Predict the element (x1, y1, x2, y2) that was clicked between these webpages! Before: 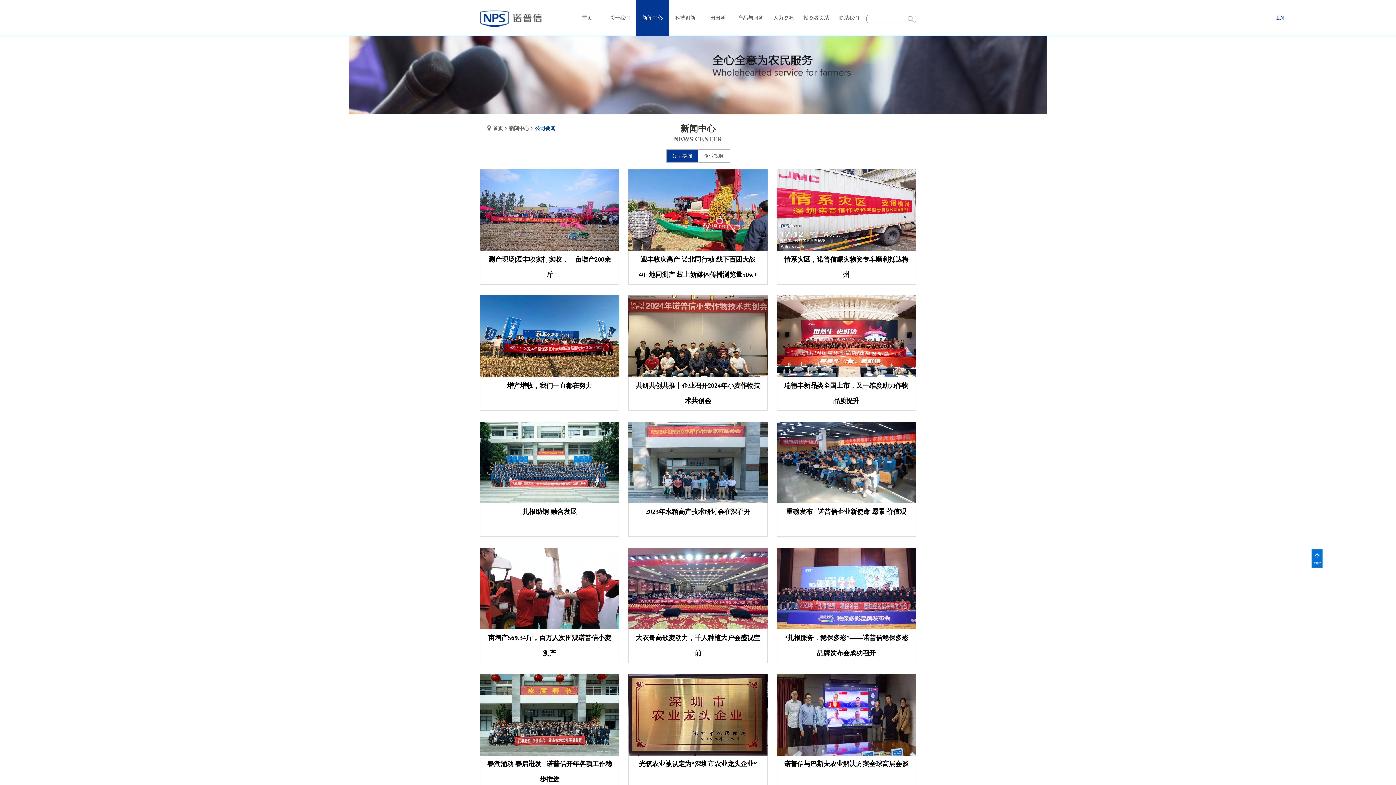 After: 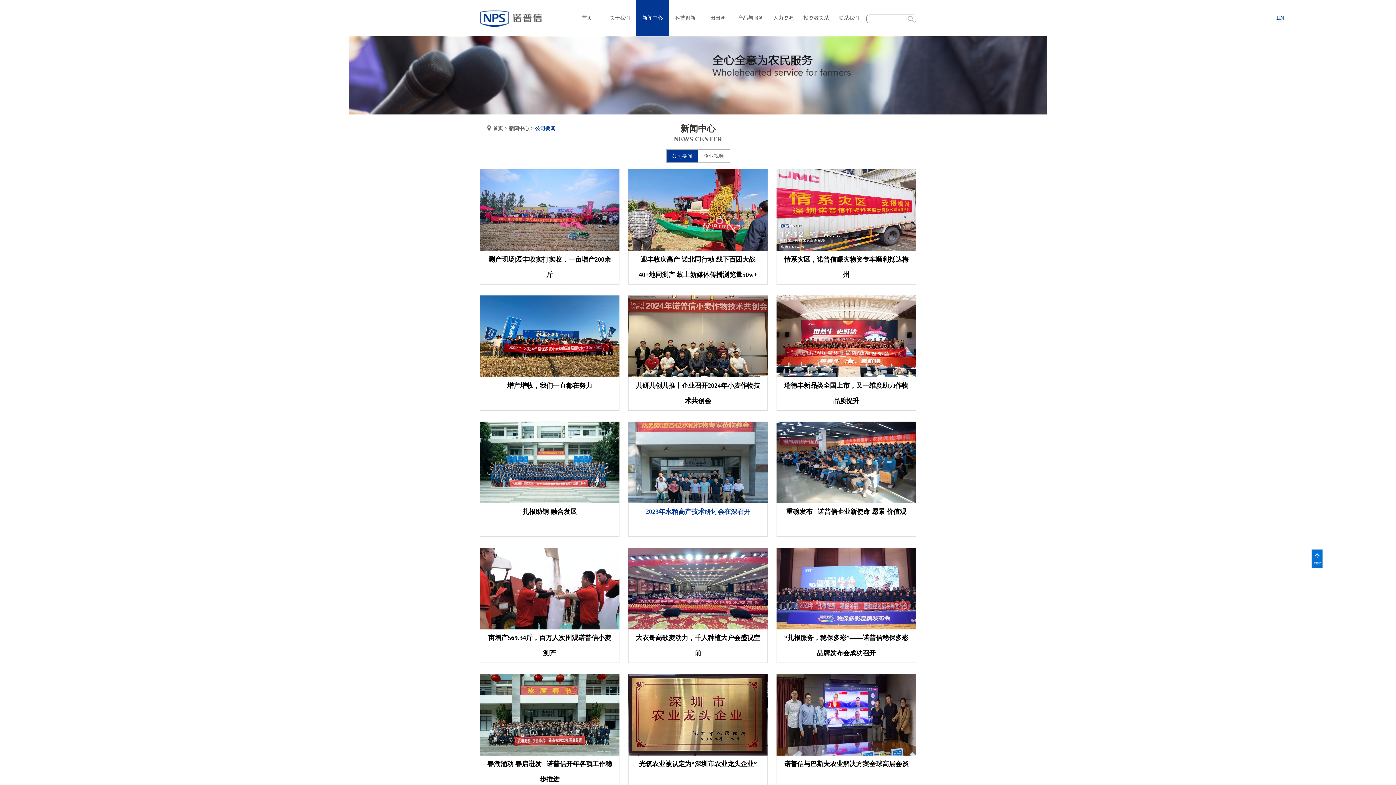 Action: bbox: (628, 421, 768, 503)